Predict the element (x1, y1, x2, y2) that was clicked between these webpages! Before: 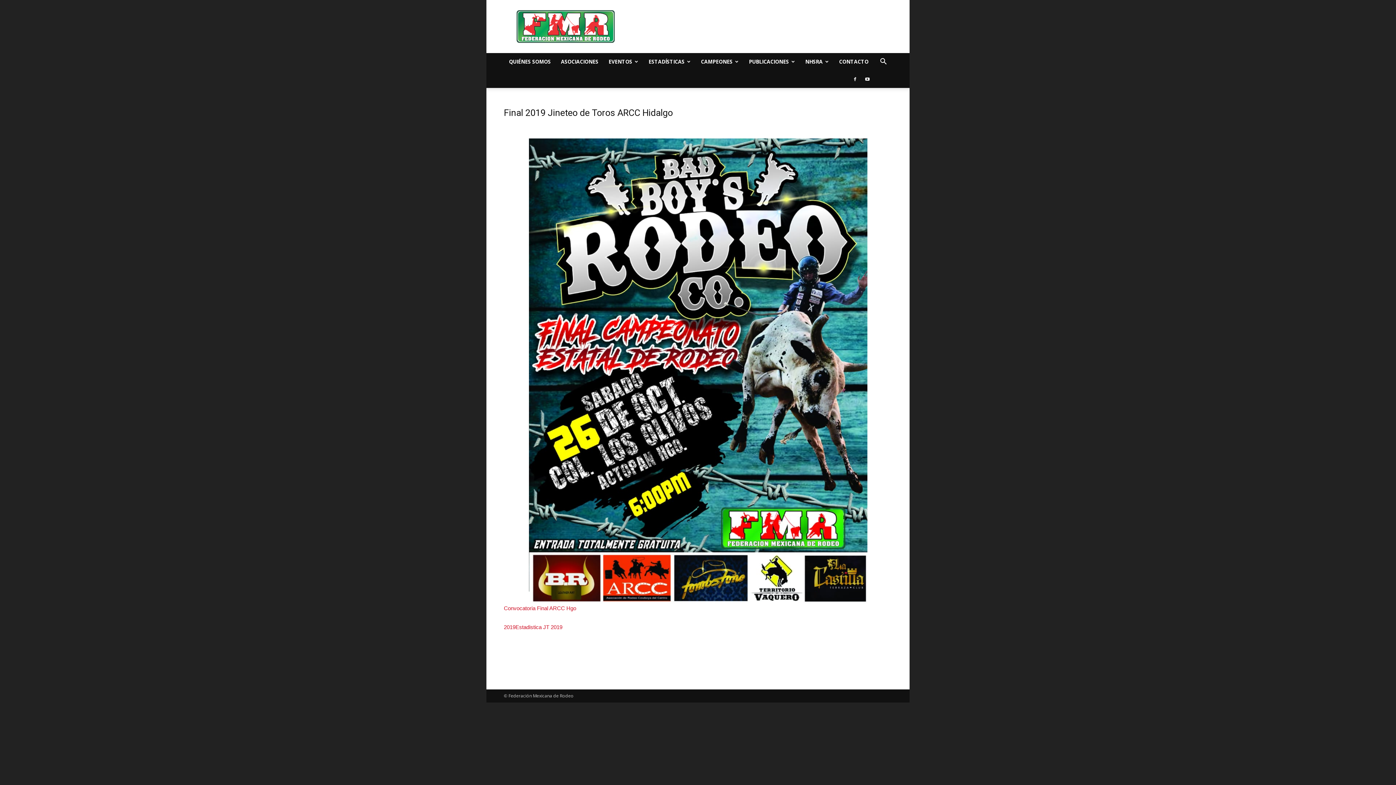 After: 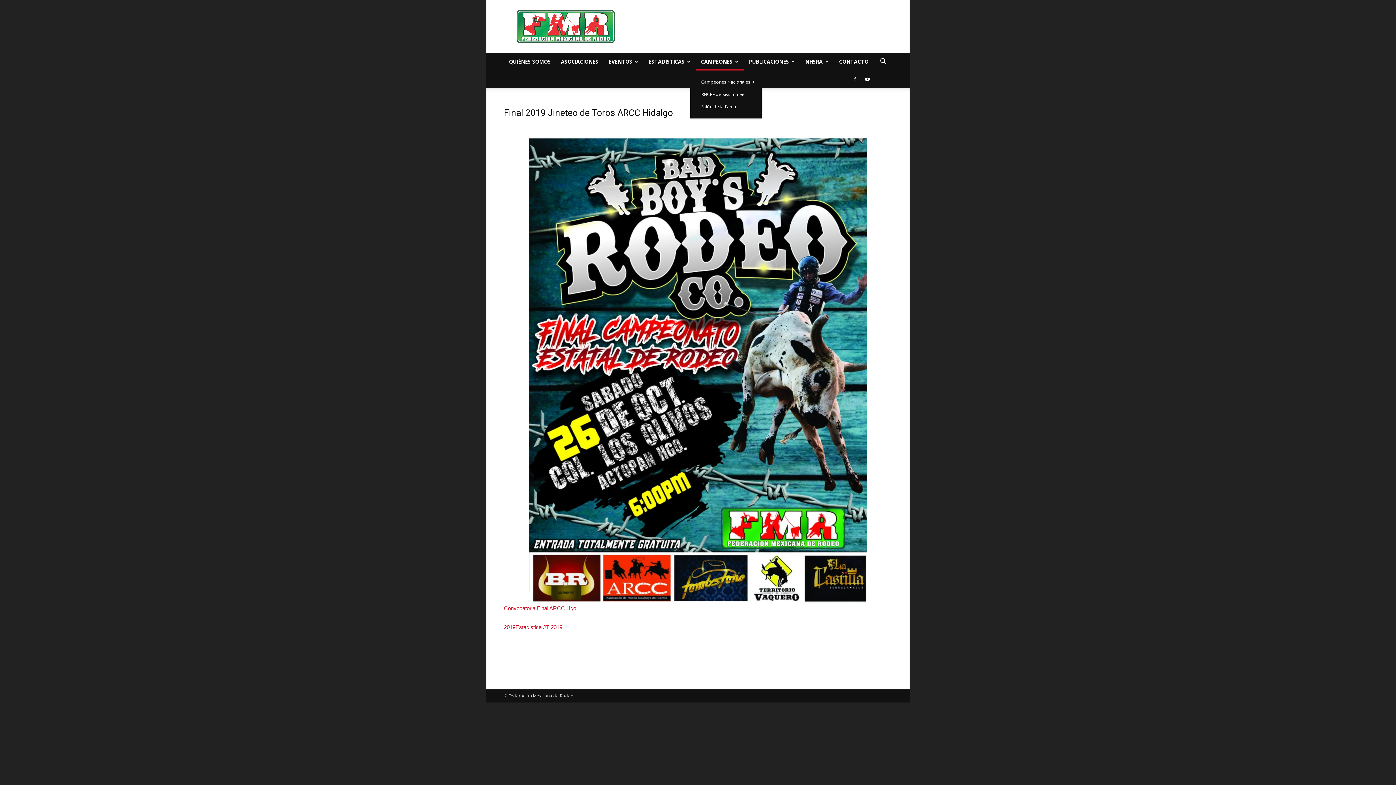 Action: bbox: (696, 53, 744, 70) label: CAMPEONES